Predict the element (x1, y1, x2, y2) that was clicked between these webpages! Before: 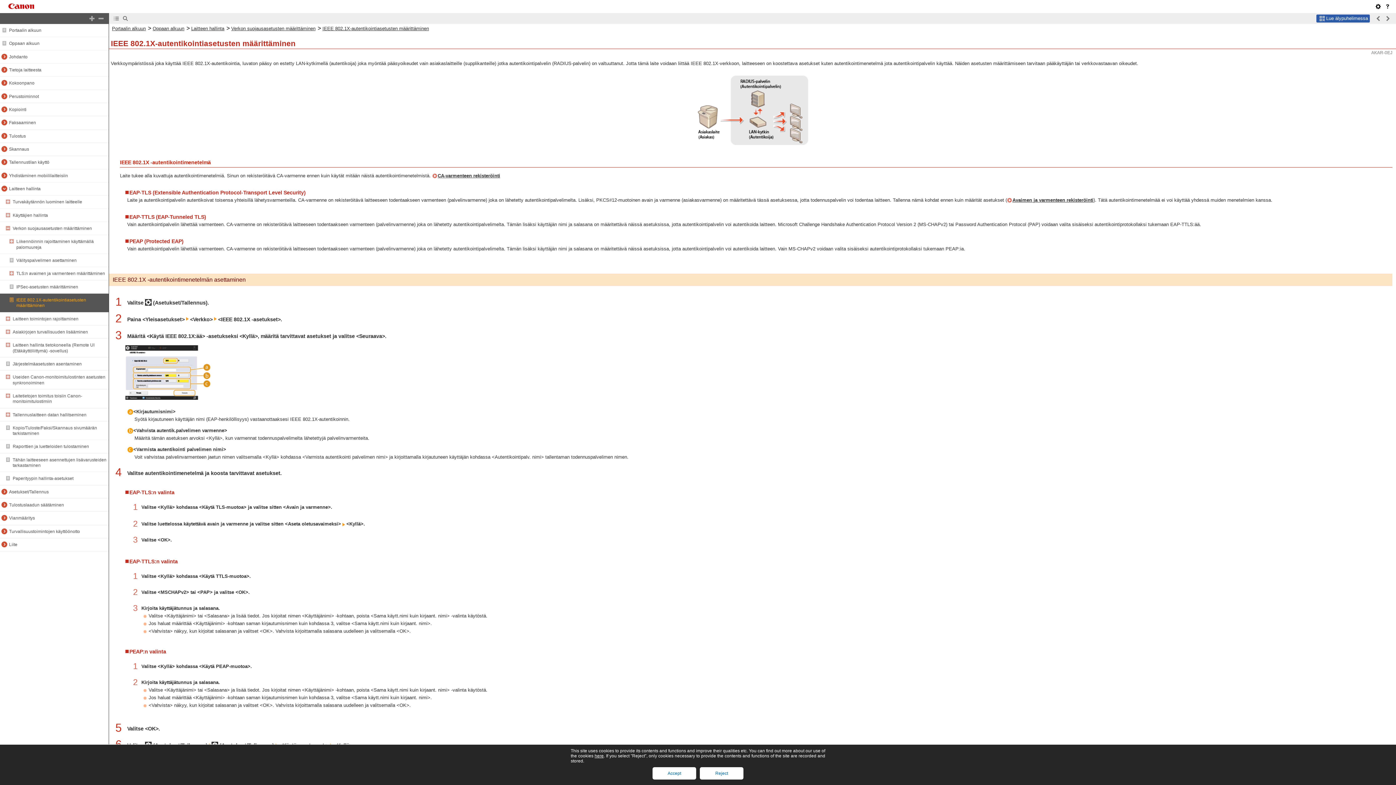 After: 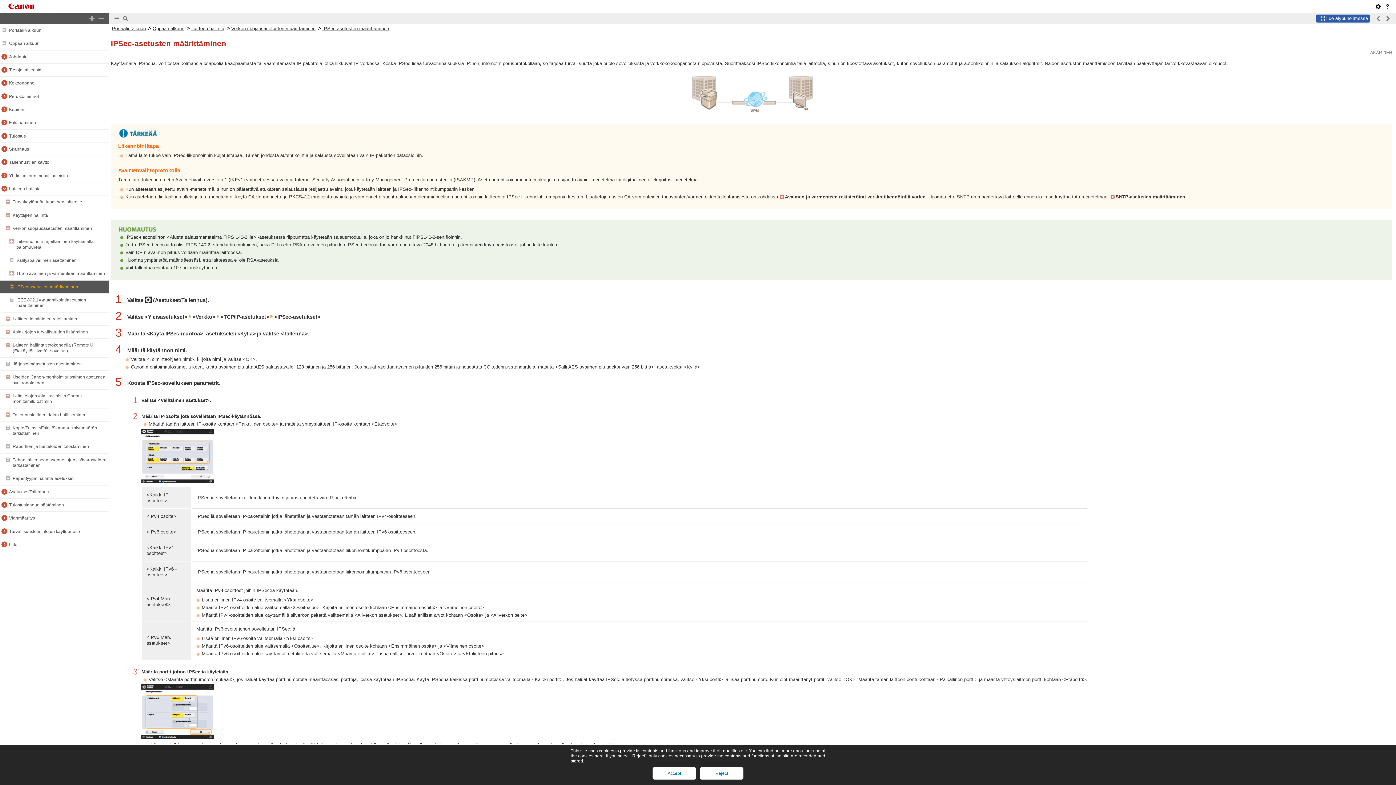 Action: bbox: (1374, 14, 1382, 22)